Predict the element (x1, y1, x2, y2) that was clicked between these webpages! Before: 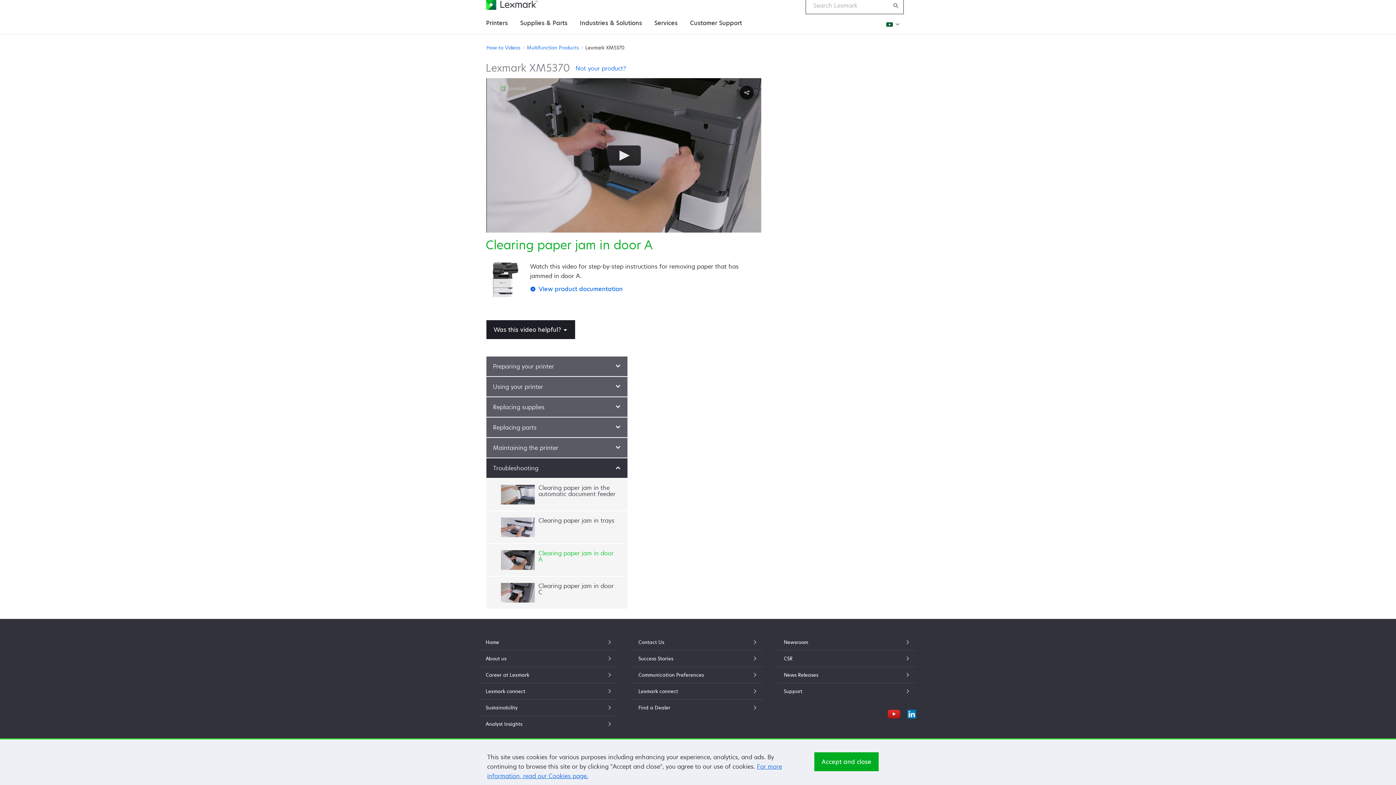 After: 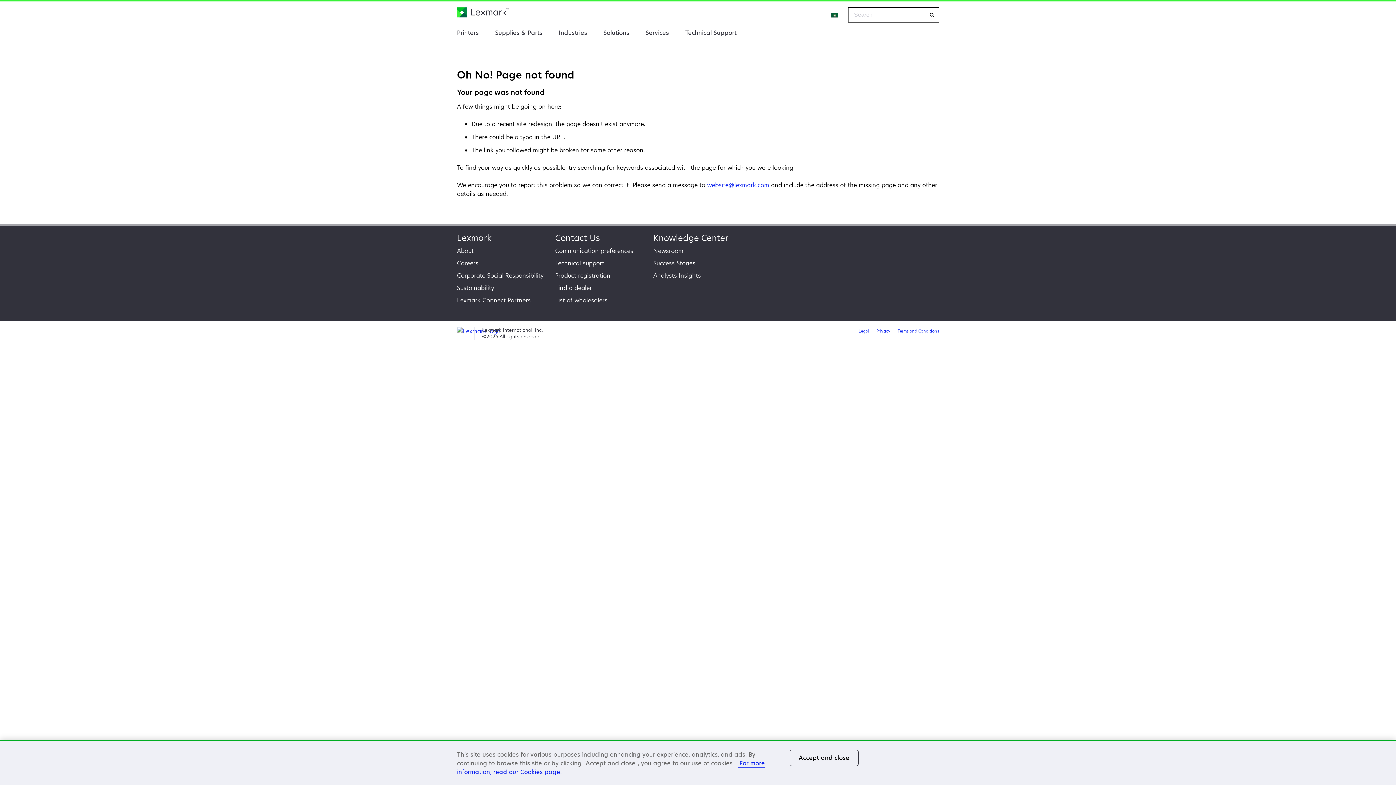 Action: bbox: (638, 687, 757, 695) label: Lexmark connect